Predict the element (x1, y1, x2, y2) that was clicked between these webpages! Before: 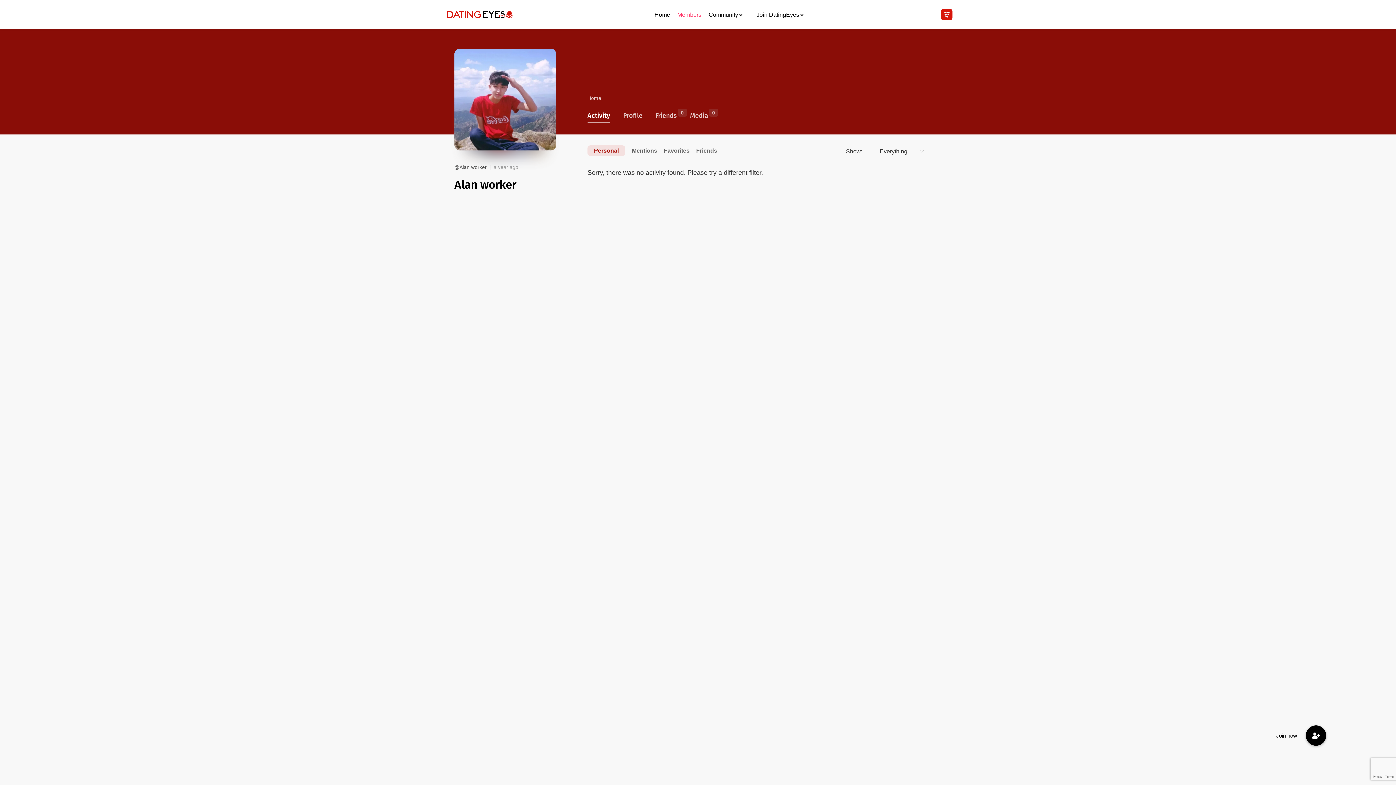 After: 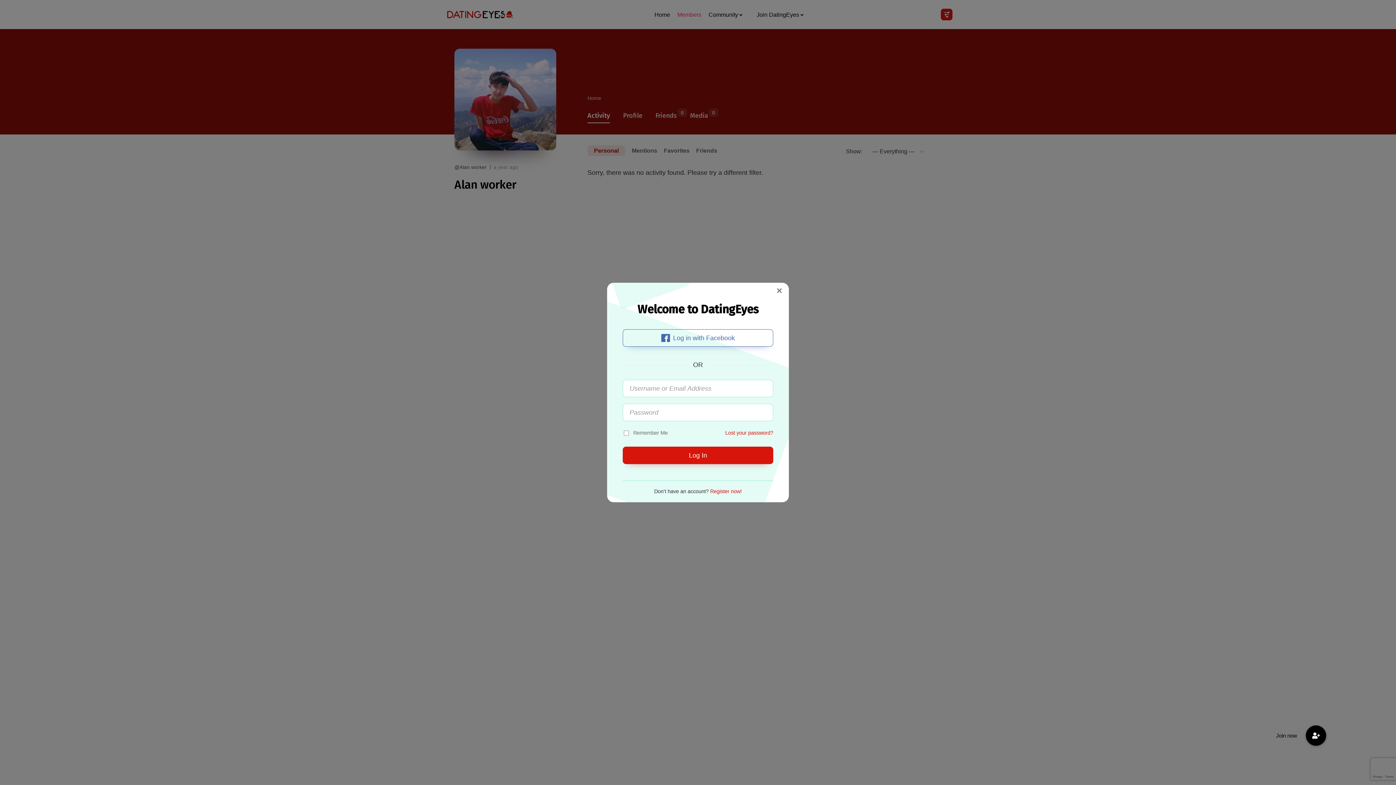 Action: label: Join DatingEyes bbox: (753, 0, 806, 29)